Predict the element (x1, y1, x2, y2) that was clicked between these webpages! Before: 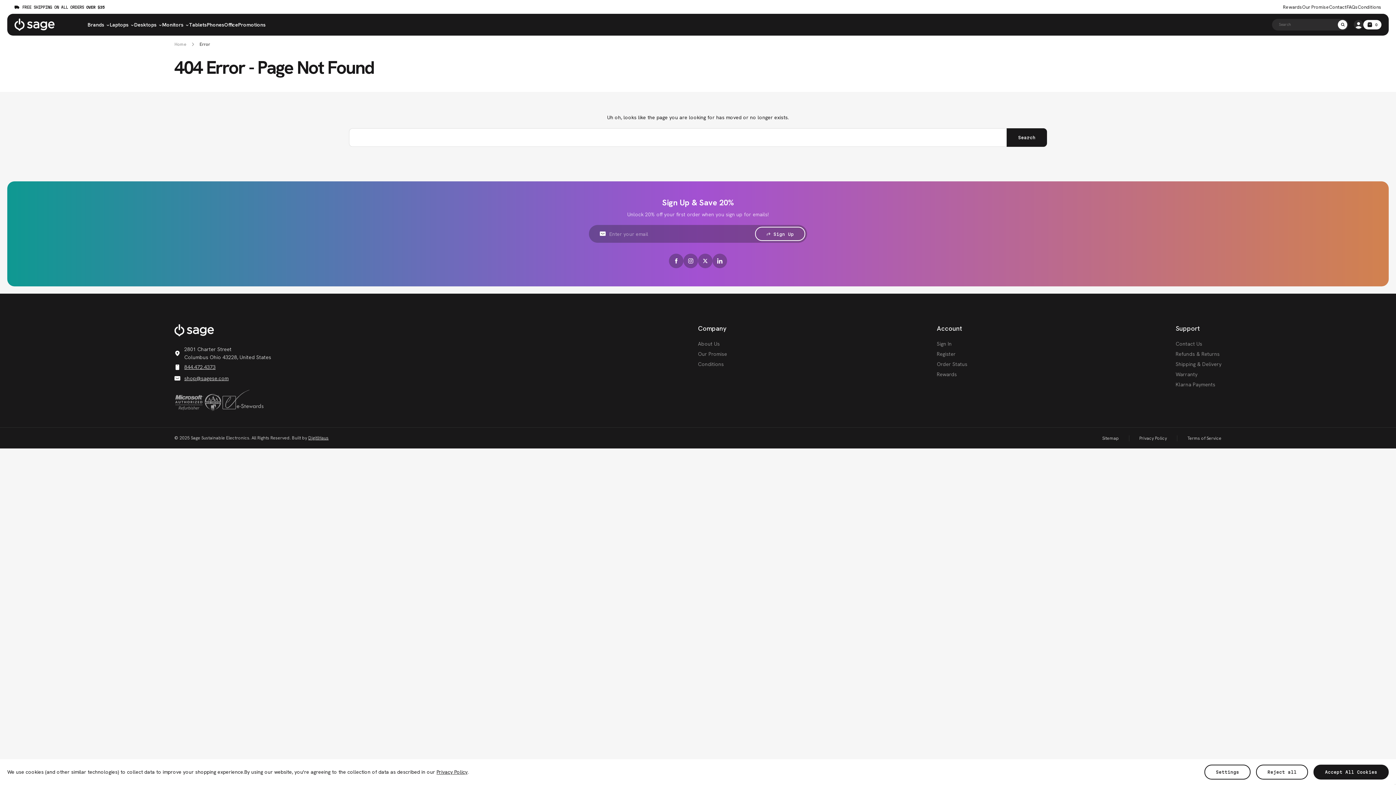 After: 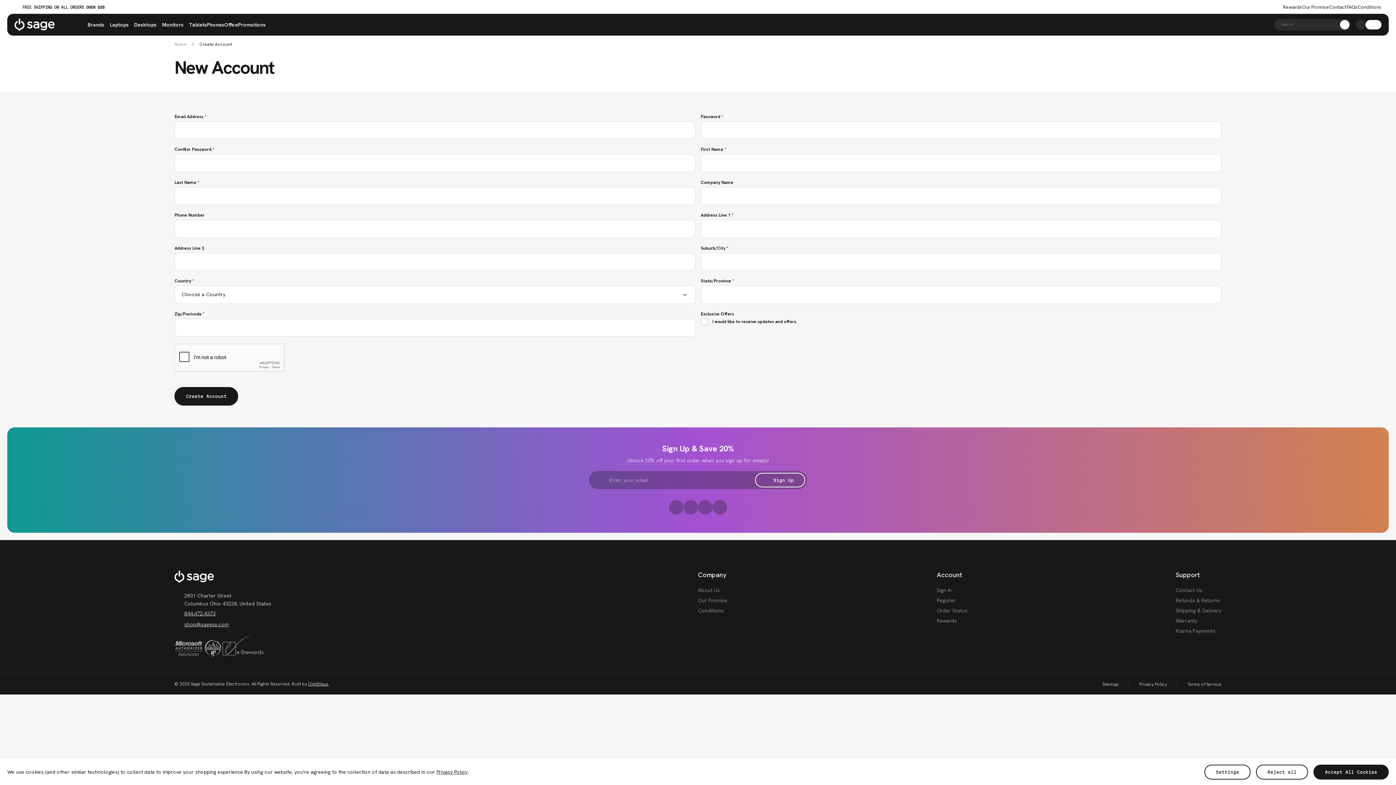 Action: bbox: (937, 350, 956, 357) label: Register